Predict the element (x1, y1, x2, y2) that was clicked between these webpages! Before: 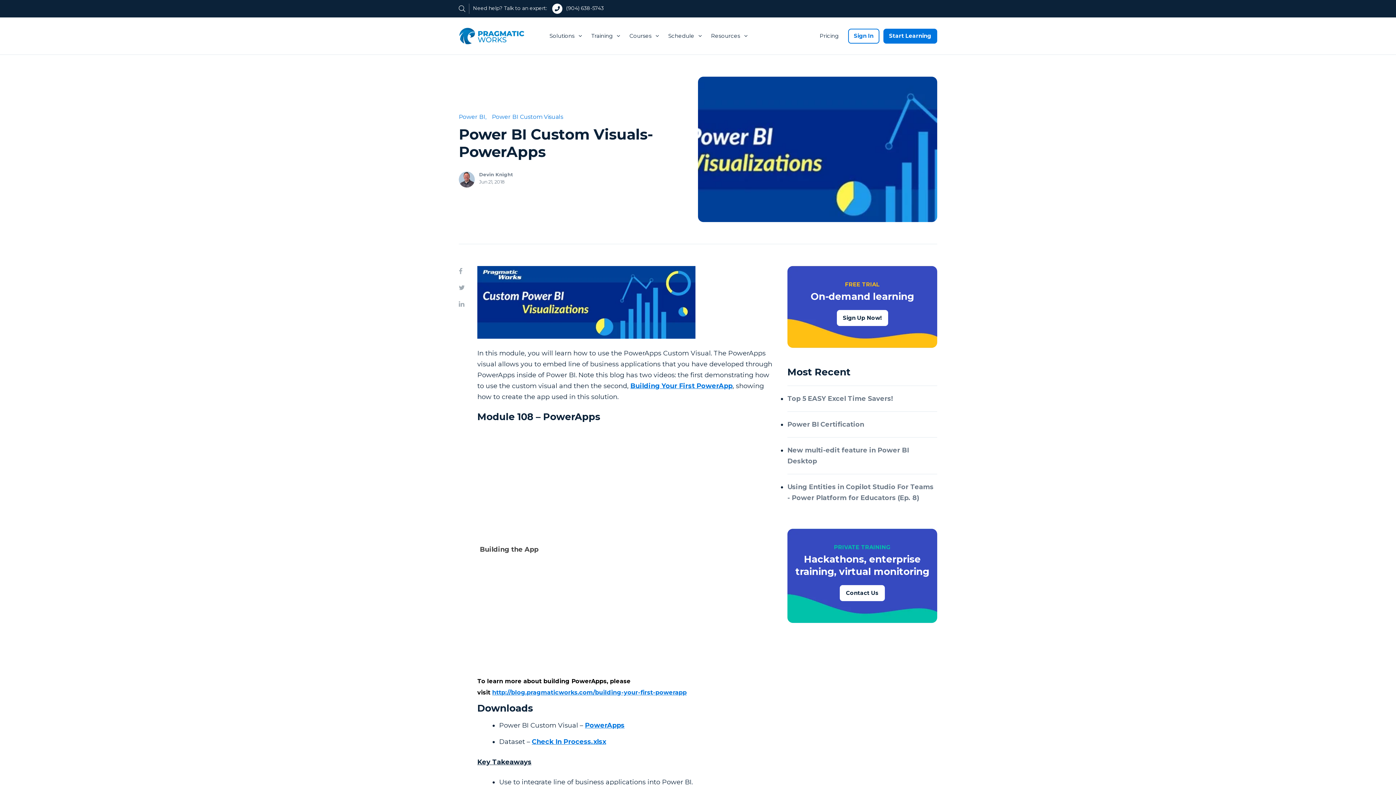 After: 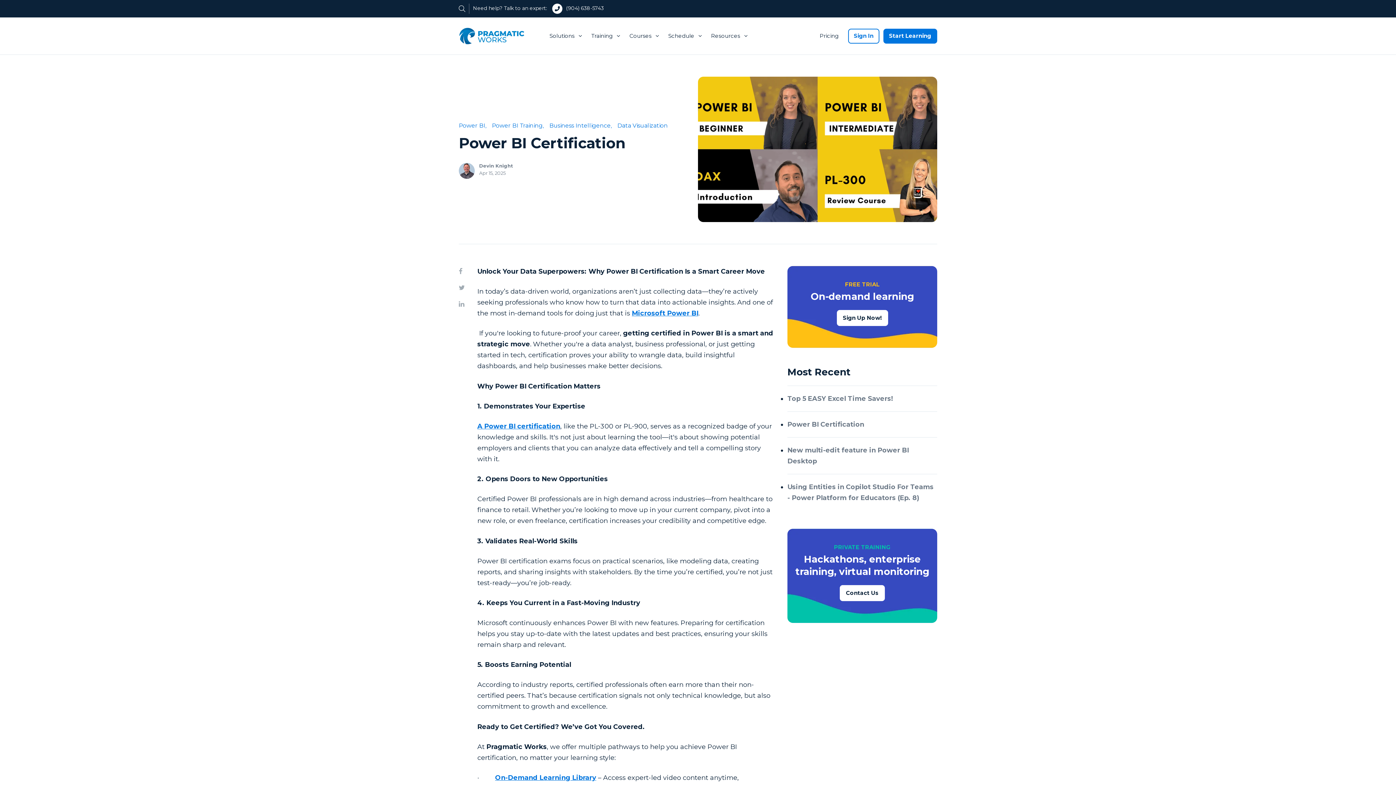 Action: bbox: (787, 420, 864, 428) label: Power BI Certification